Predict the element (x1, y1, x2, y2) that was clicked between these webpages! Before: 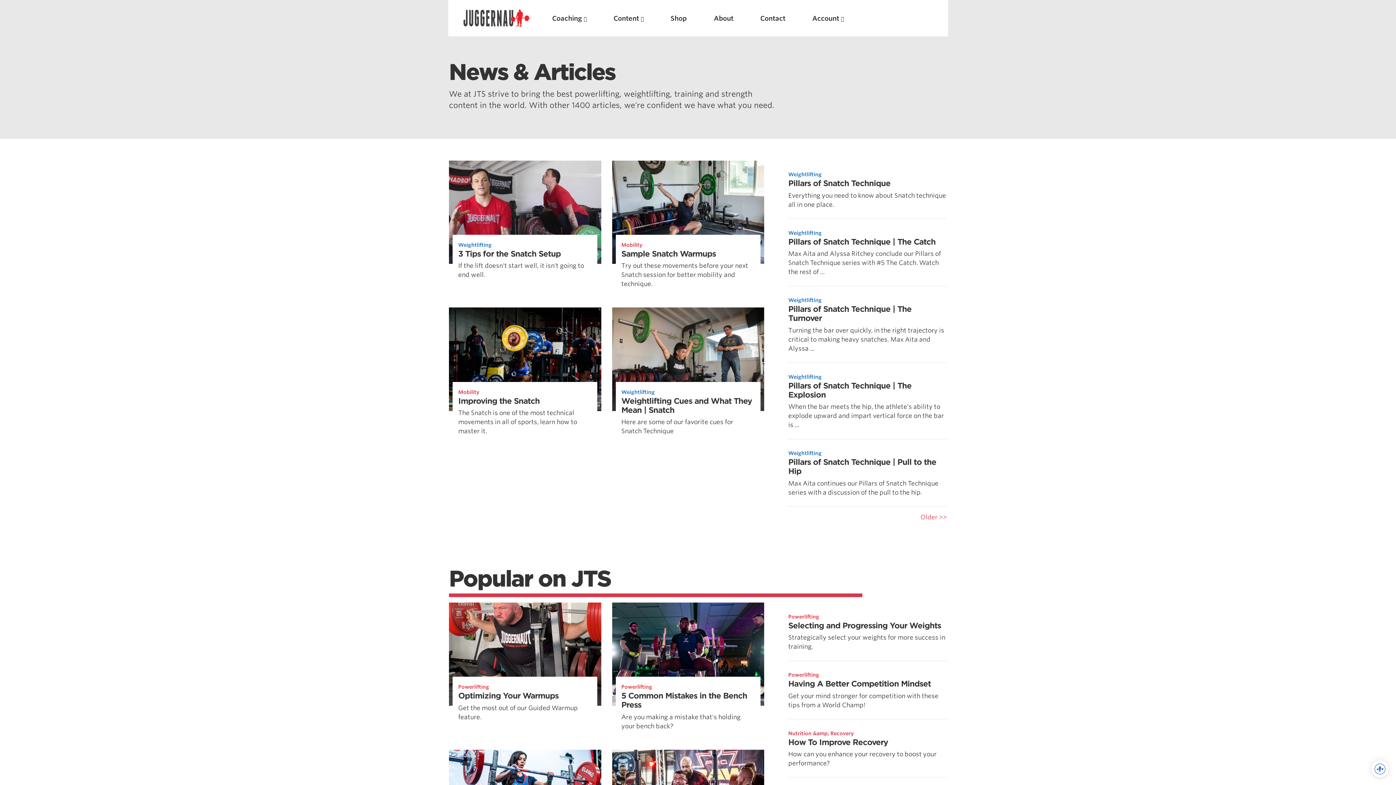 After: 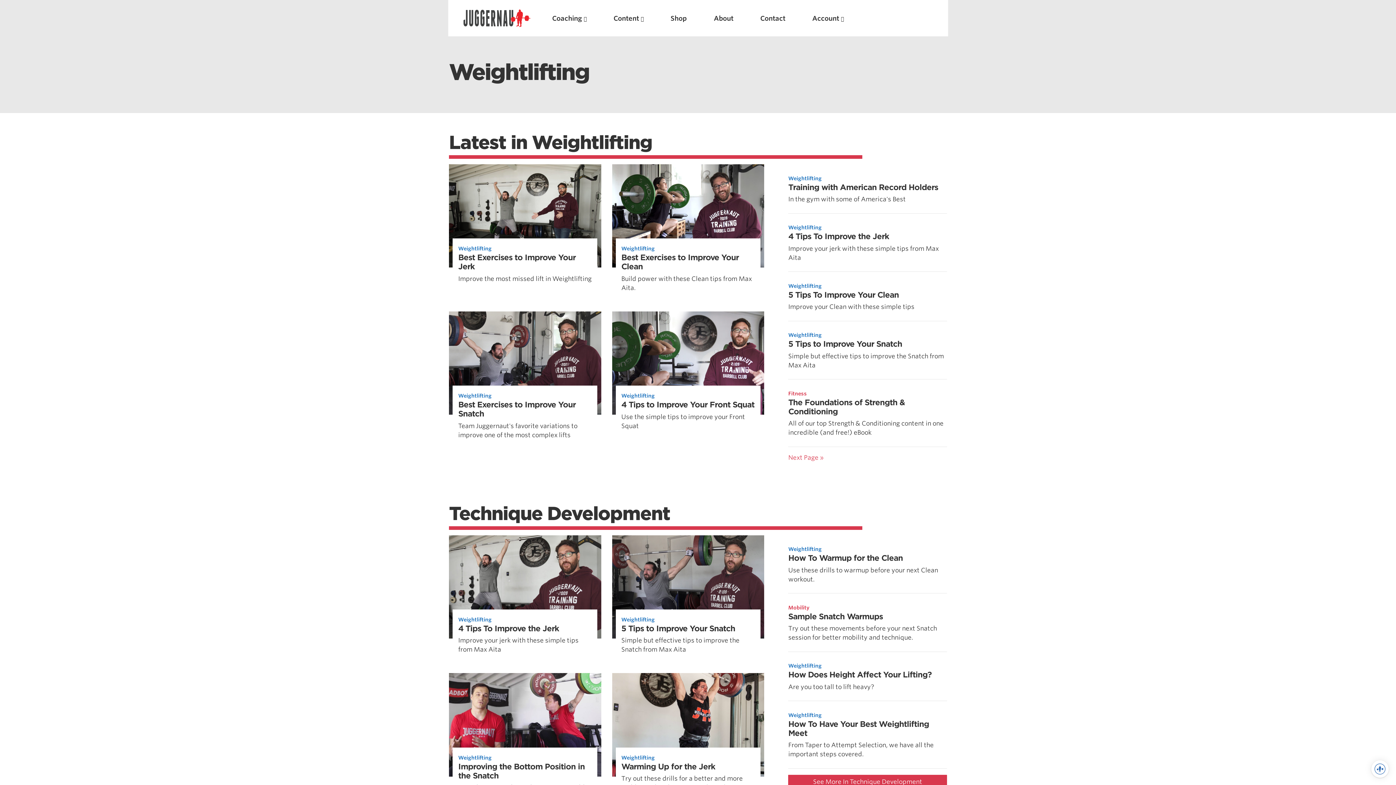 Action: bbox: (788, 450, 821, 456) label: Weightlifting